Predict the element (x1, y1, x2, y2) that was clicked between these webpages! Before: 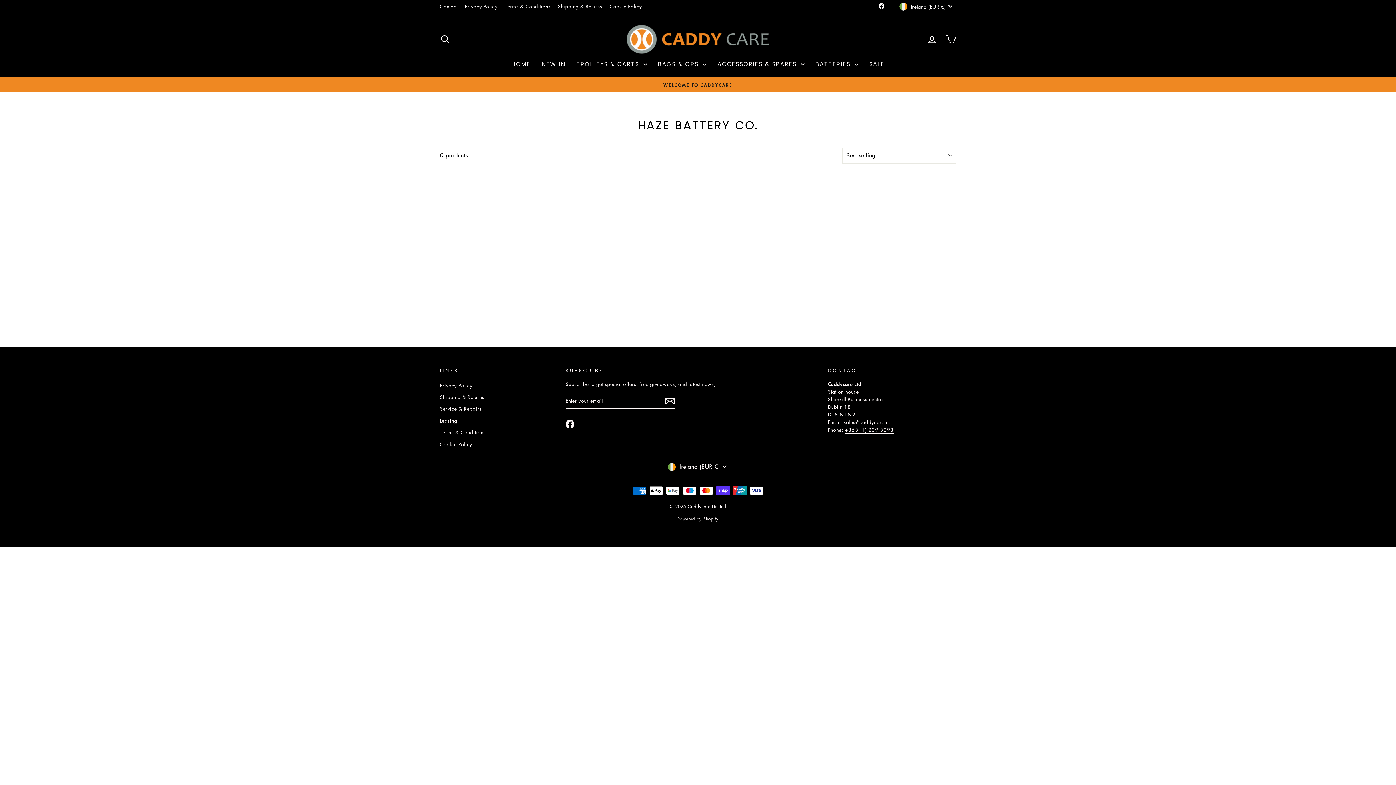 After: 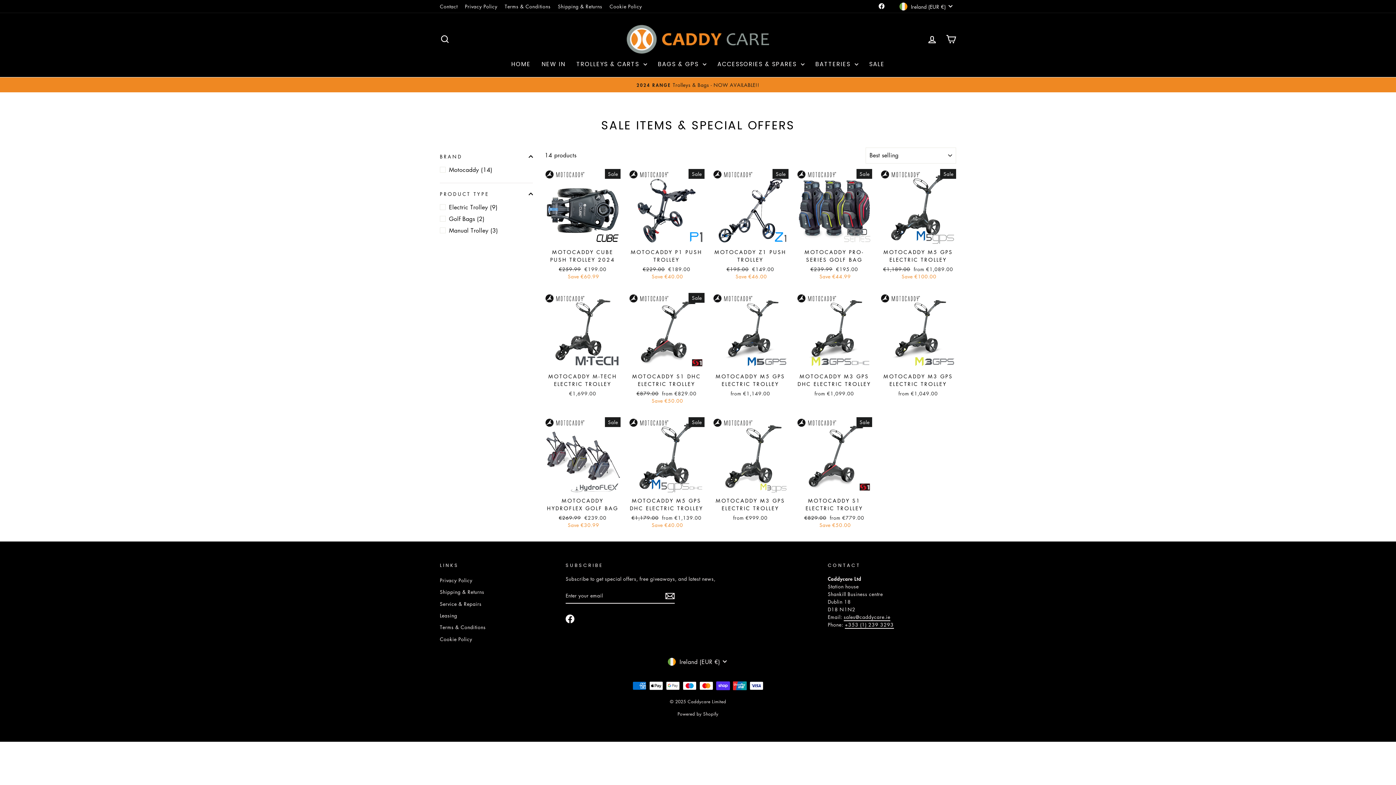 Action: bbox: (864, 58, 890, 69) label: SALE